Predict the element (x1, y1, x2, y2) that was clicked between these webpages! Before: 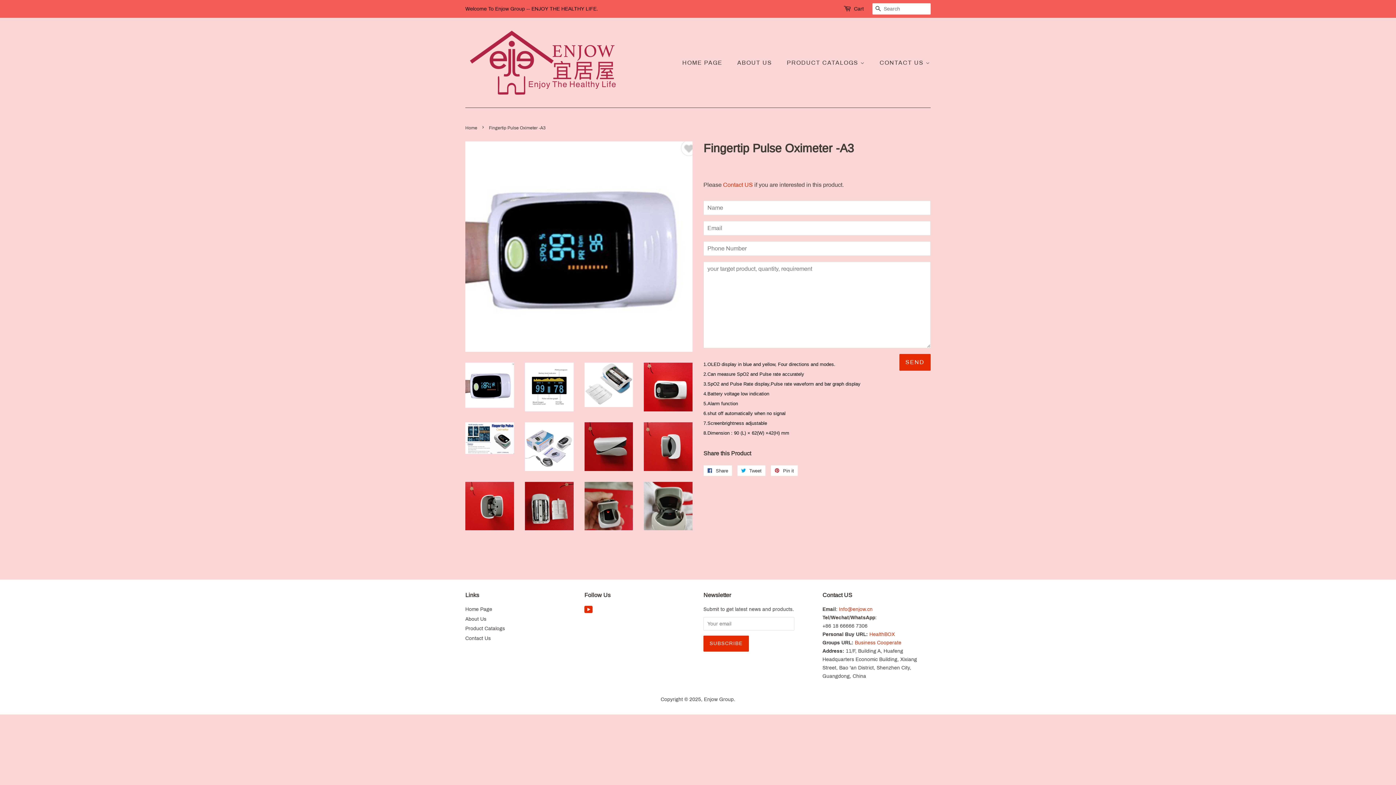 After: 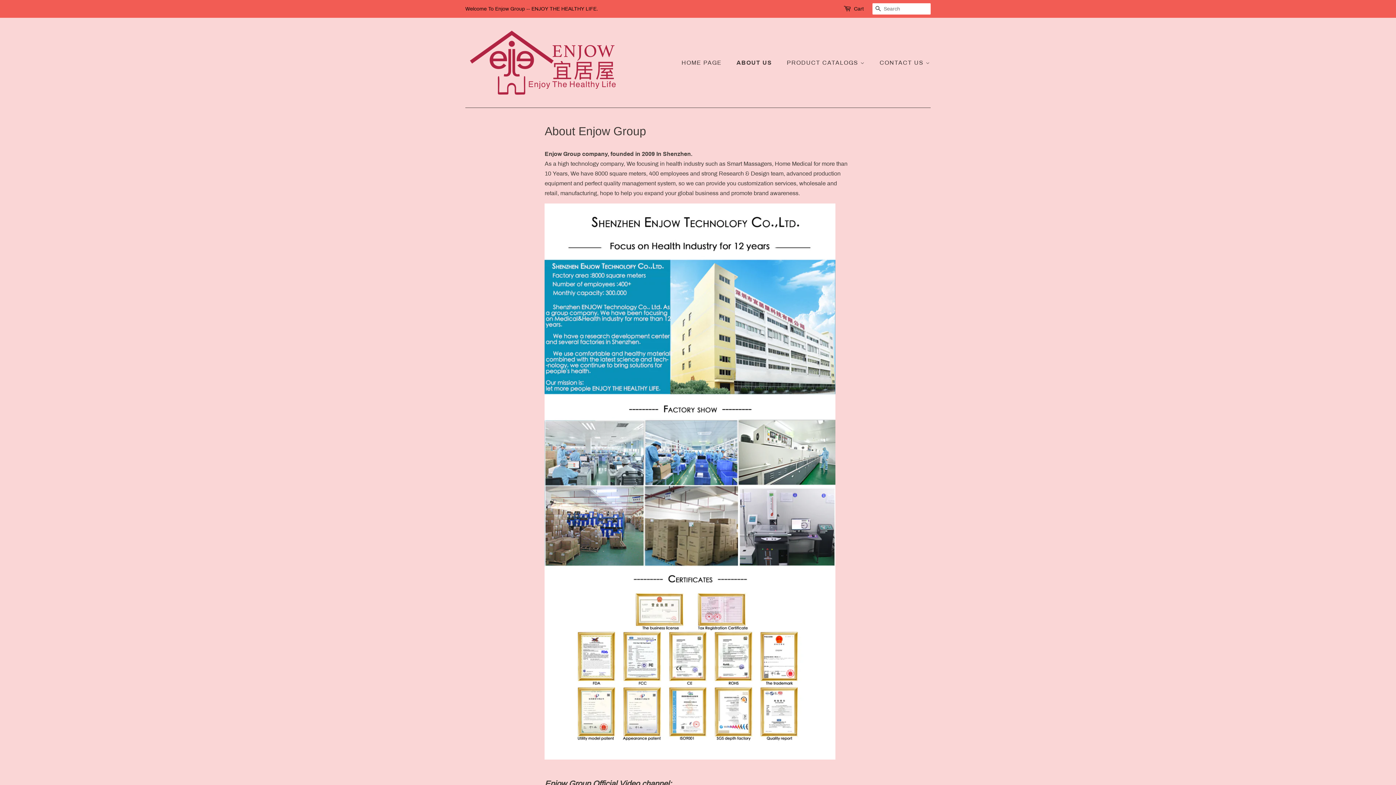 Action: bbox: (465, 616, 486, 622) label: About Us